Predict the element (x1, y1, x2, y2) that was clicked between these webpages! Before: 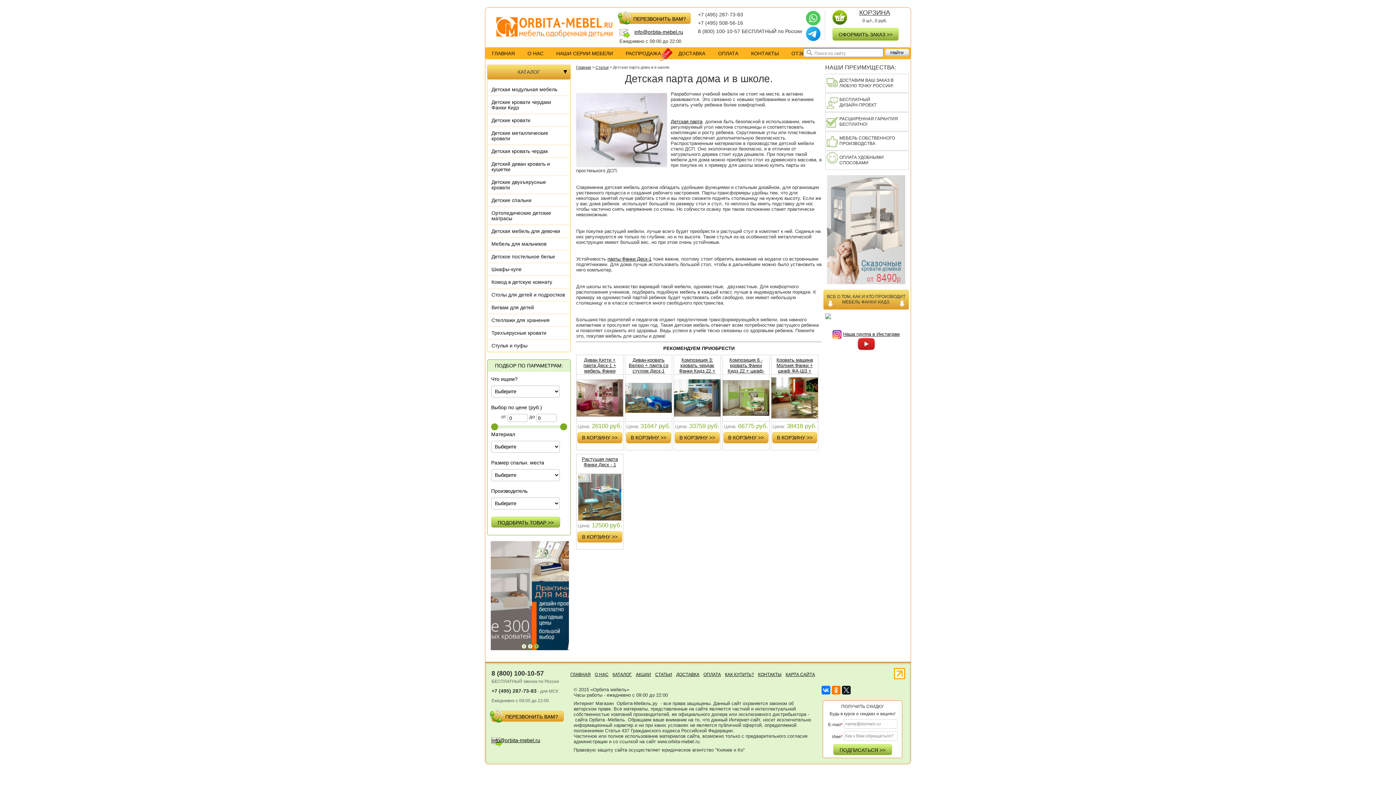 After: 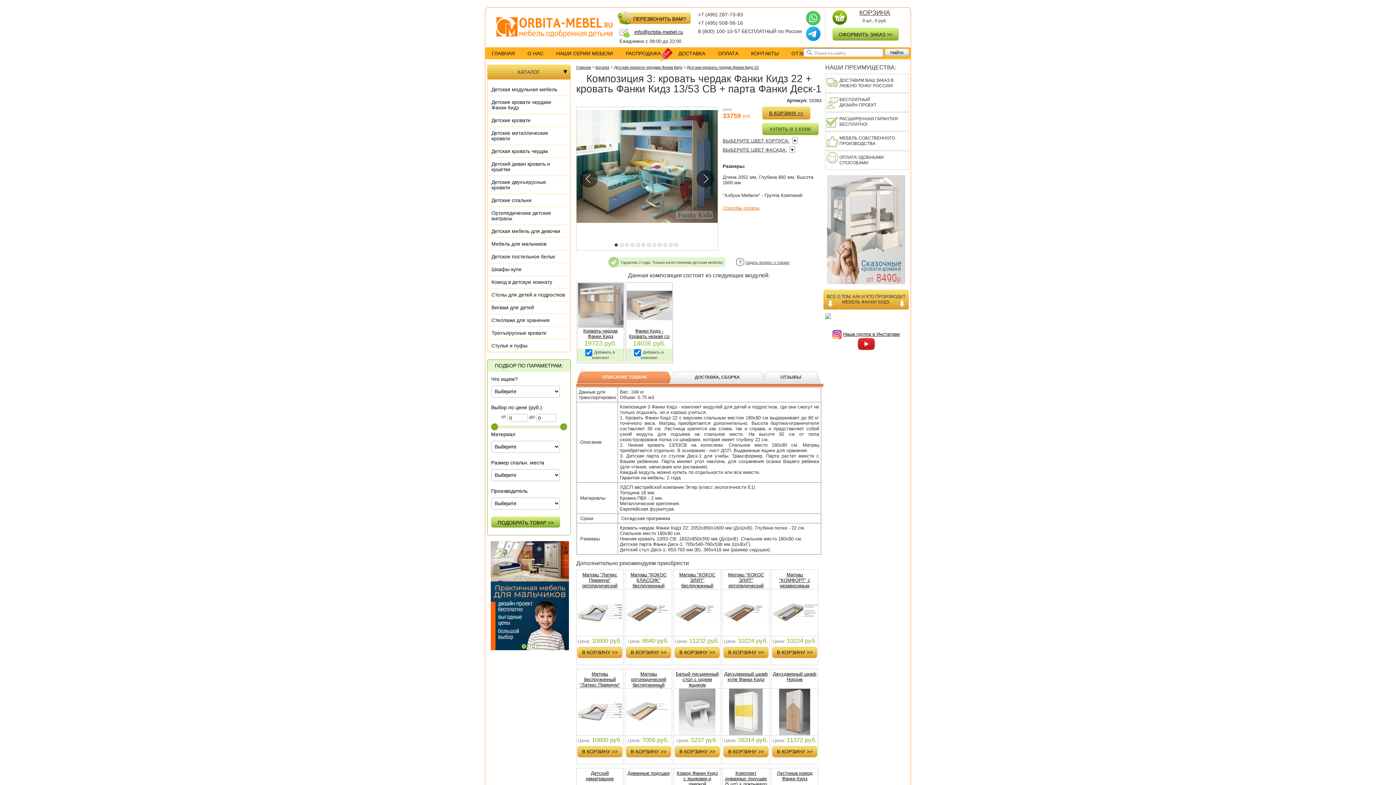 Action: label: Композиция 3: кровать чердак Фанки Кидз 22 + кровать Фанки Кидз 13/53 СВ + парта Фанки Деск-1 bbox: (674, 355, 720, 421)